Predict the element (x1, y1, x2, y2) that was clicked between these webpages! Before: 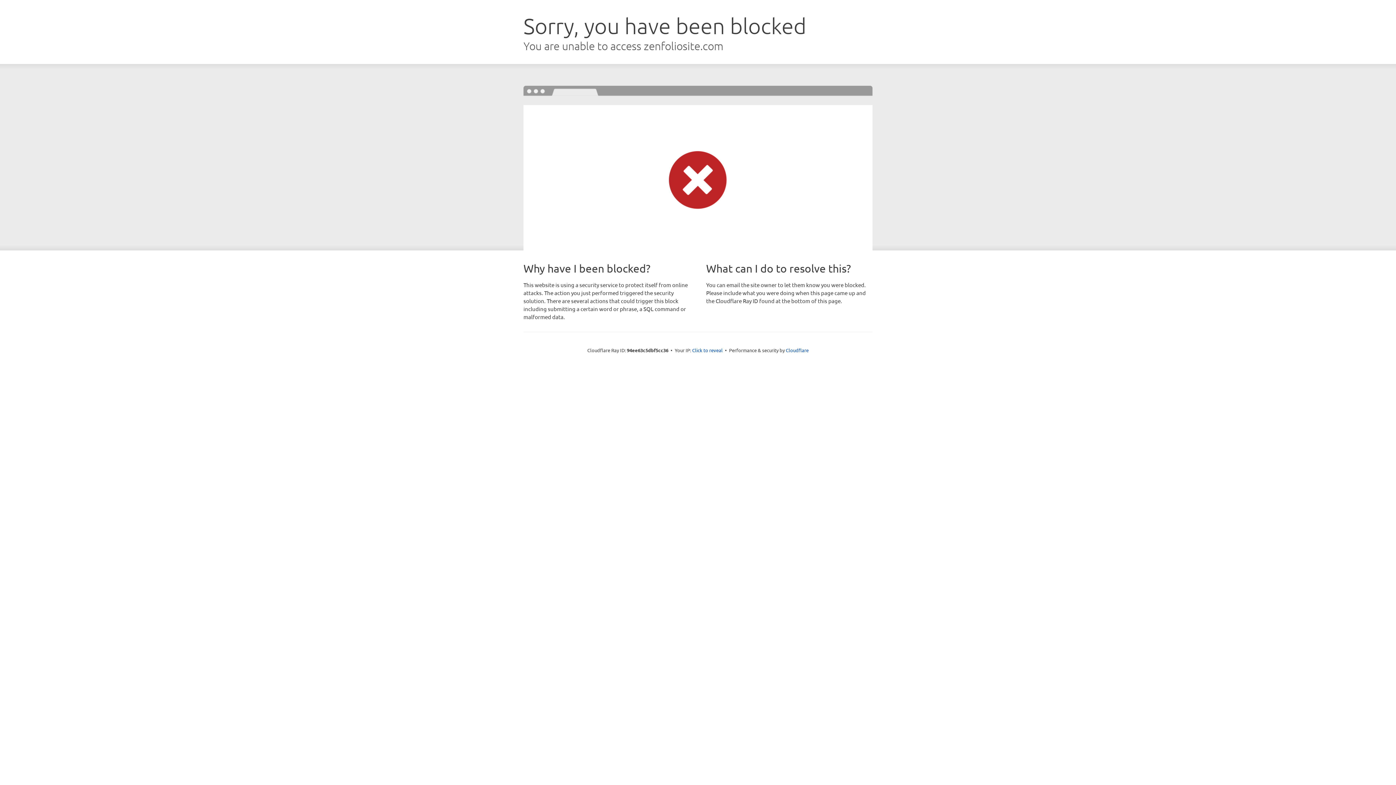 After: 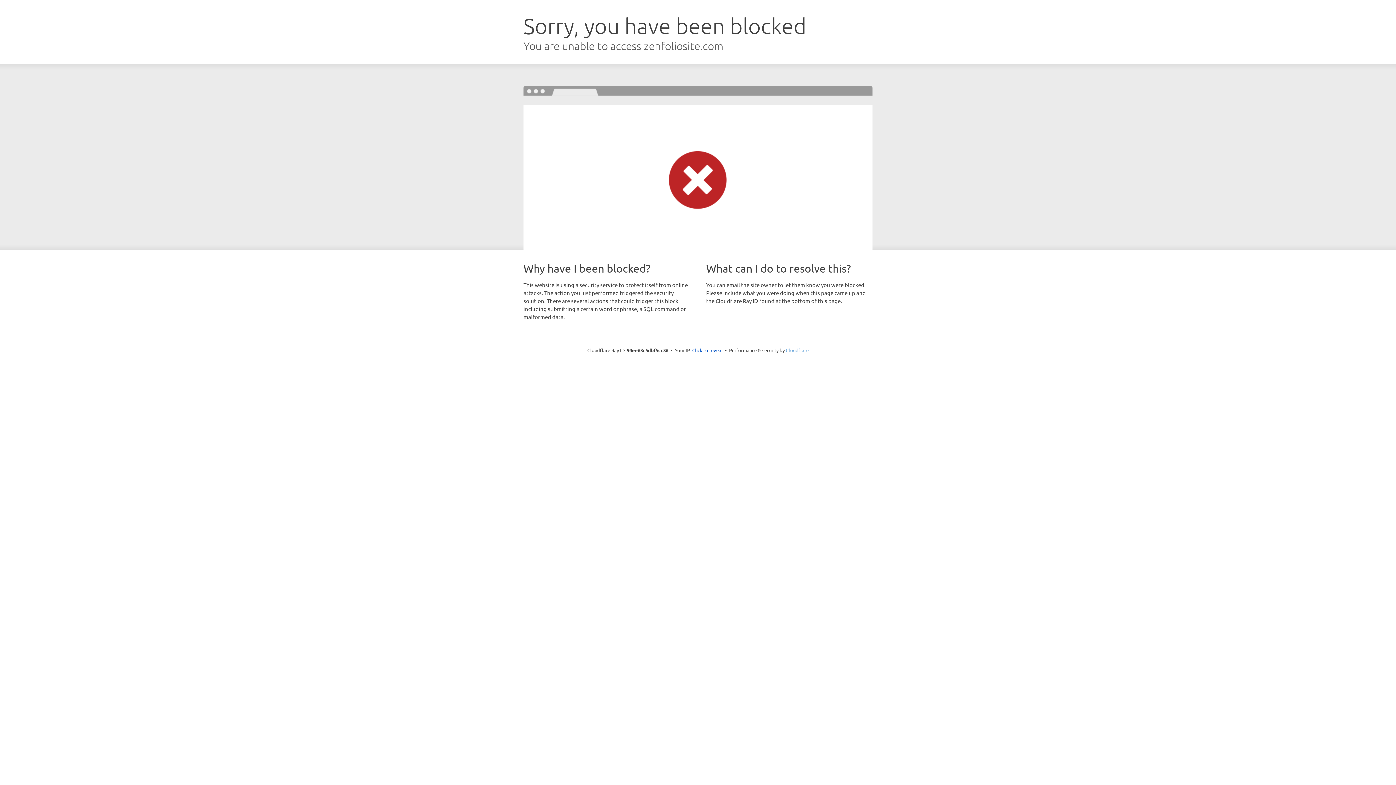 Action: bbox: (786, 347, 808, 353) label: Cloudflare